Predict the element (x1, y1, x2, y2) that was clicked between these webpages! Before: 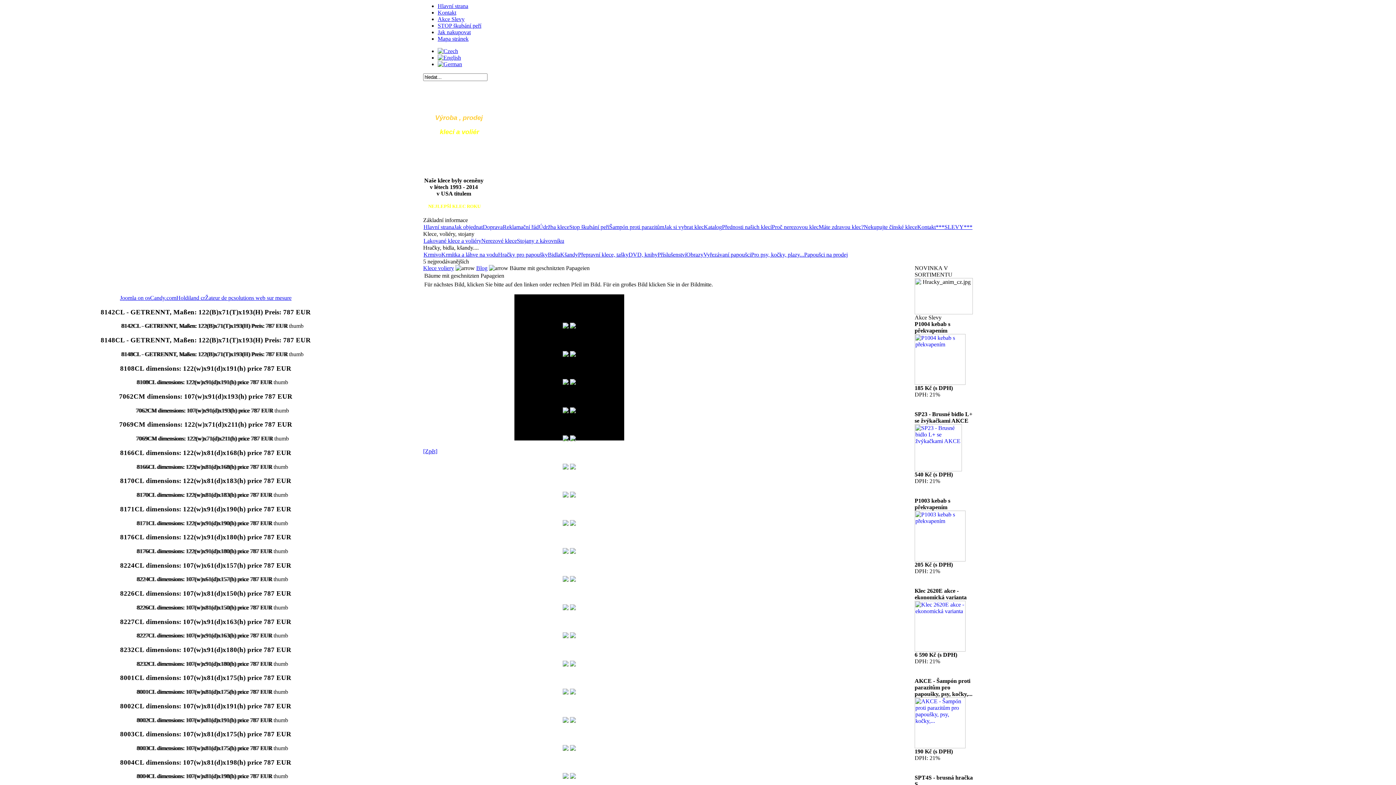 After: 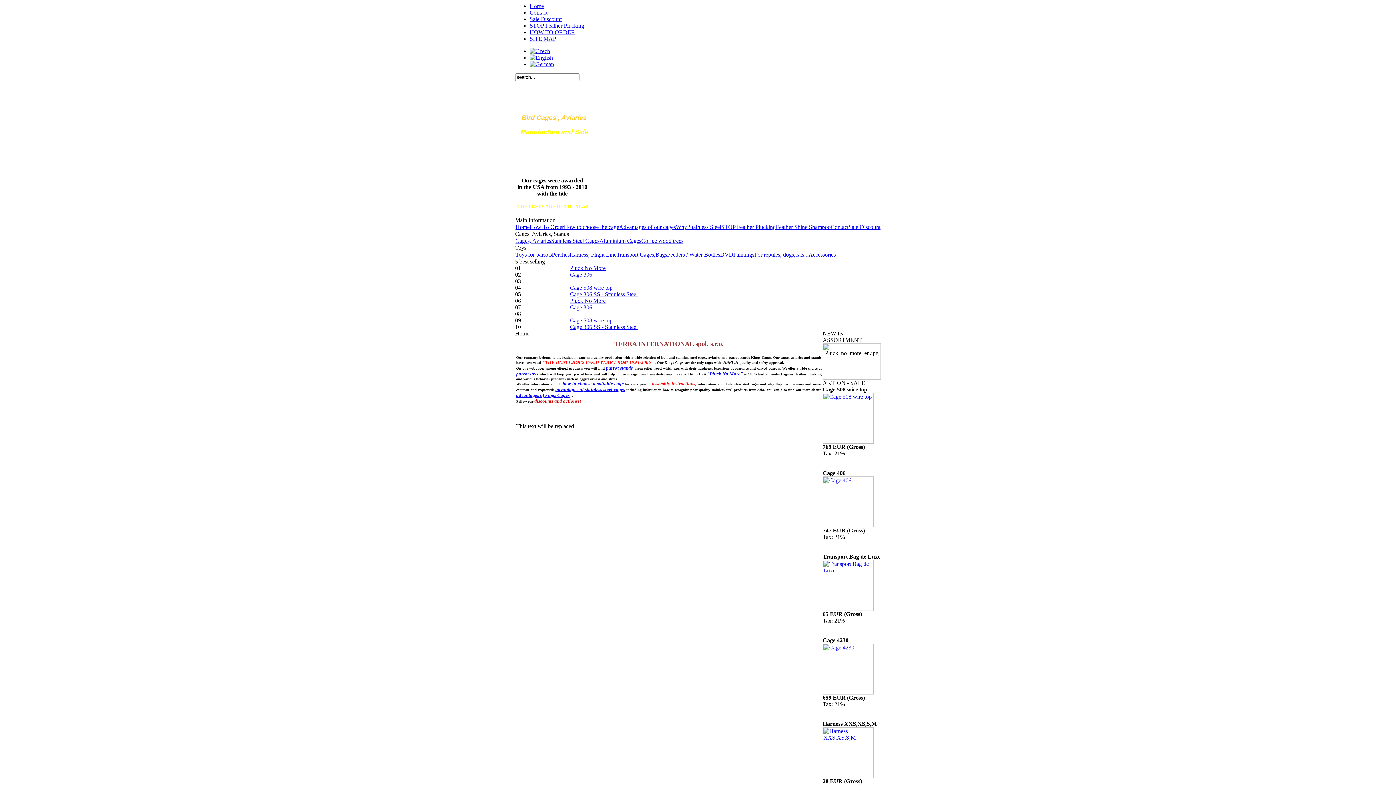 Action: bbox: (437, 54, 461, 60)